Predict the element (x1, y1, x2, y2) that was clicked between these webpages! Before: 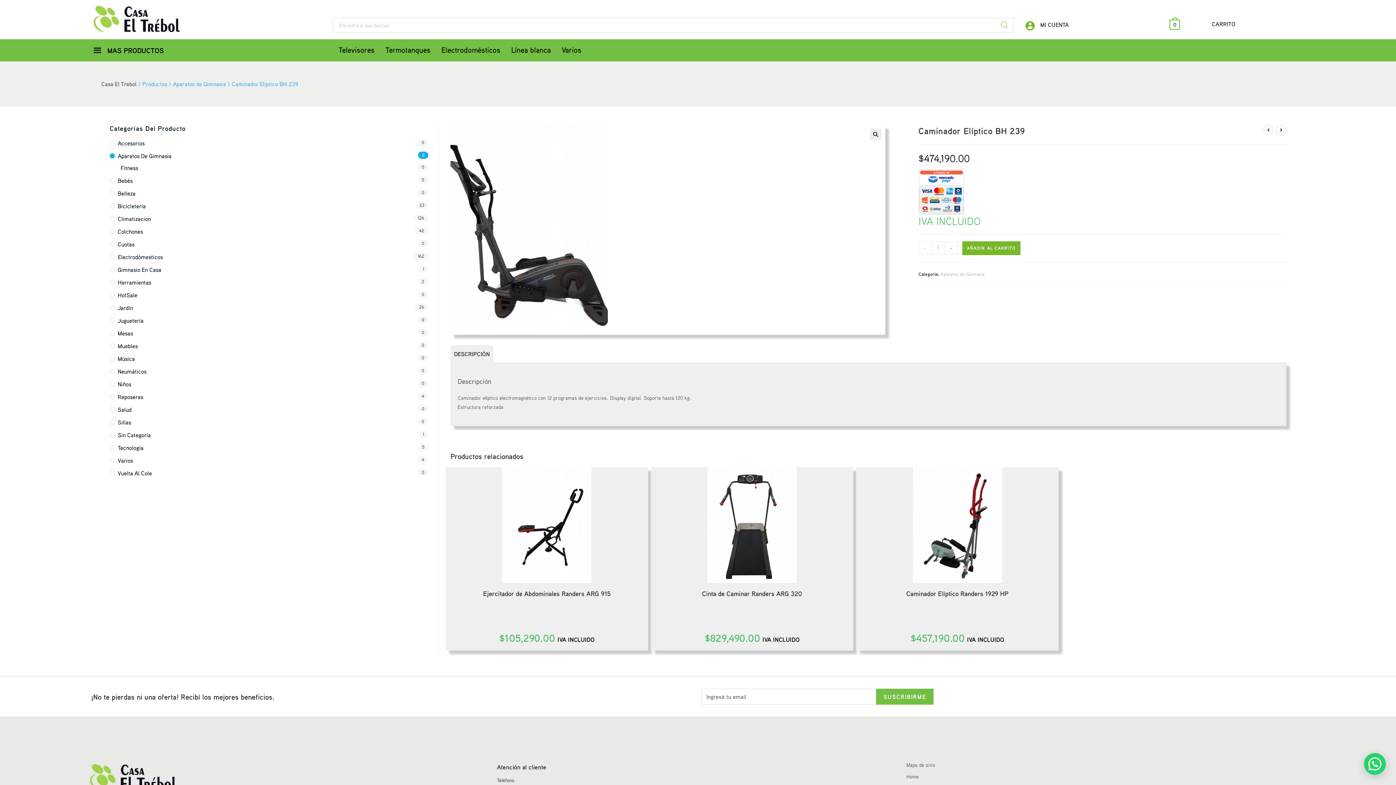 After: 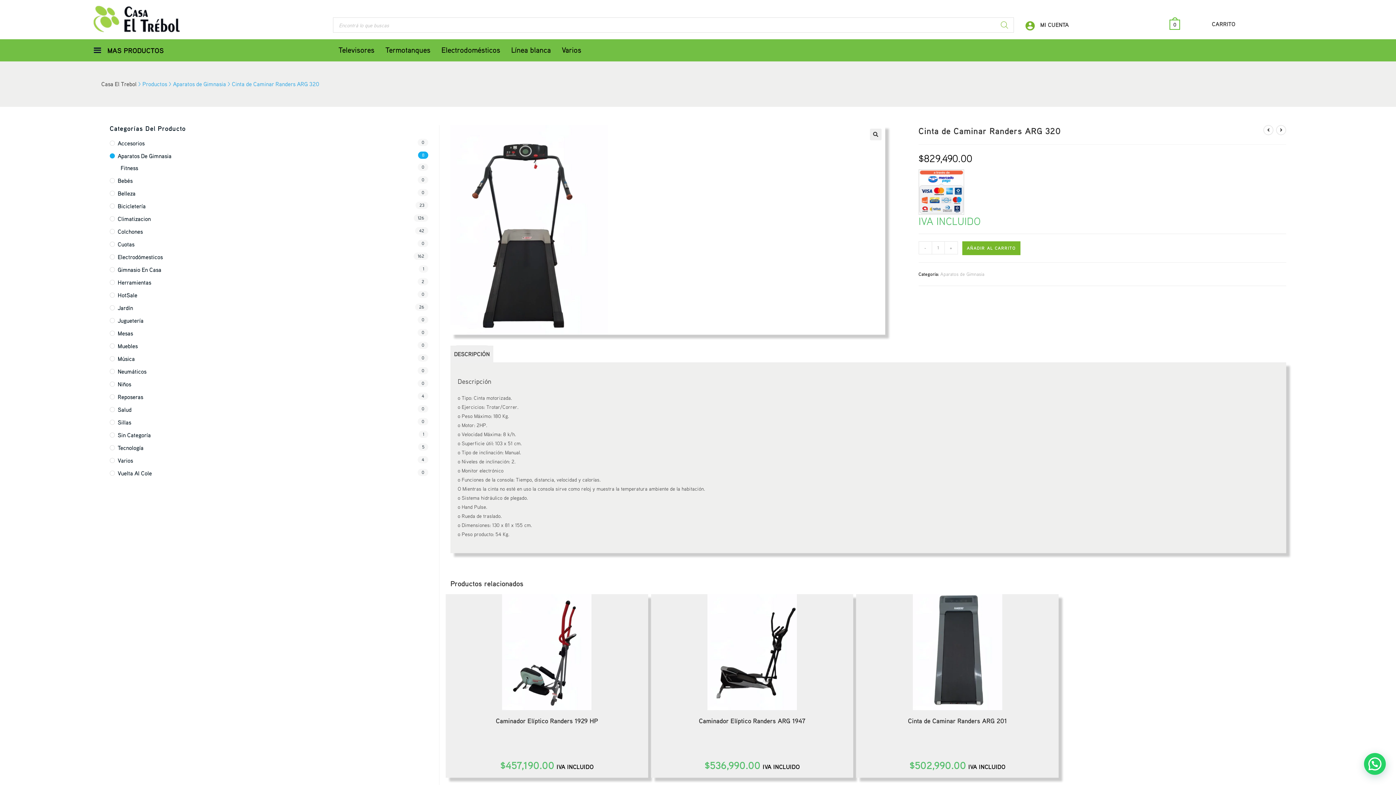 Action: bbox: (707, 519, 797, 525)